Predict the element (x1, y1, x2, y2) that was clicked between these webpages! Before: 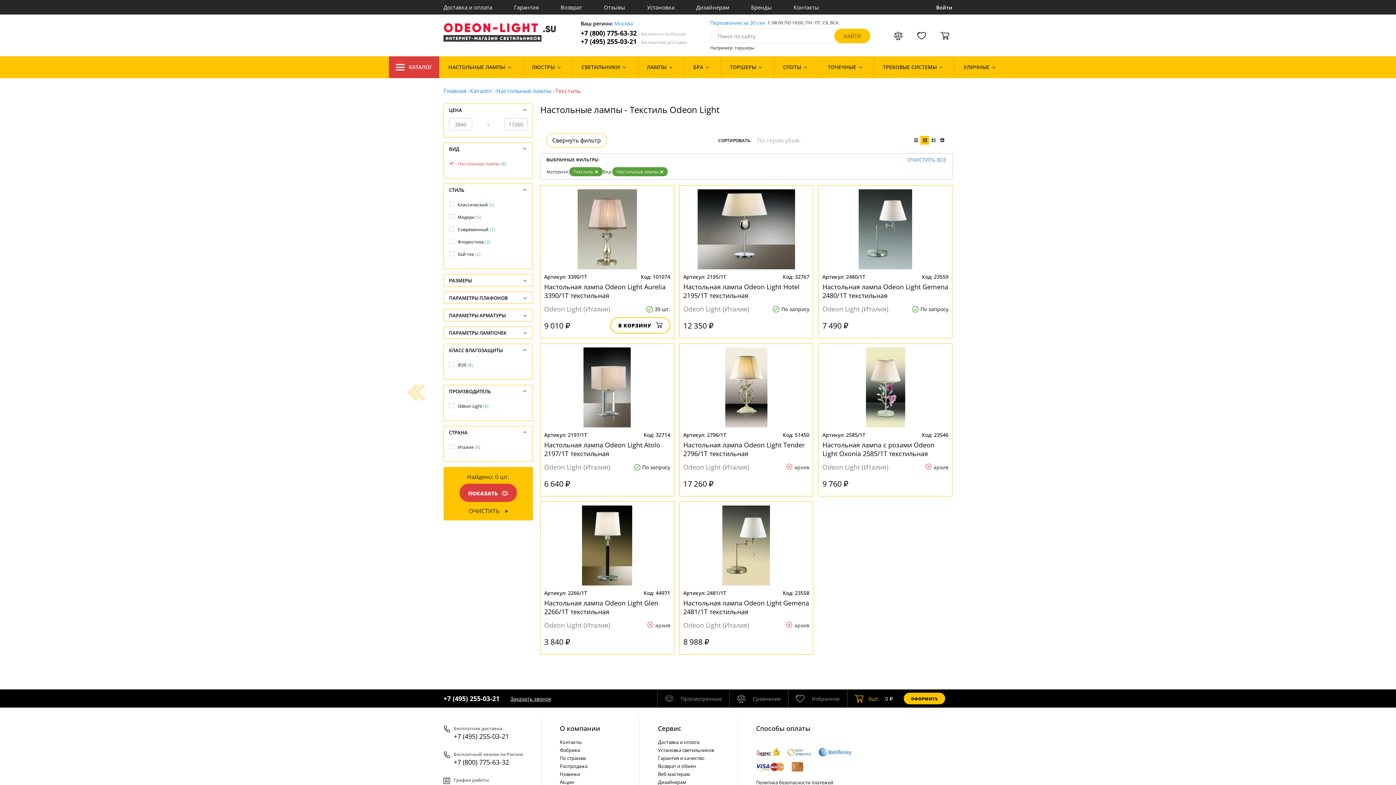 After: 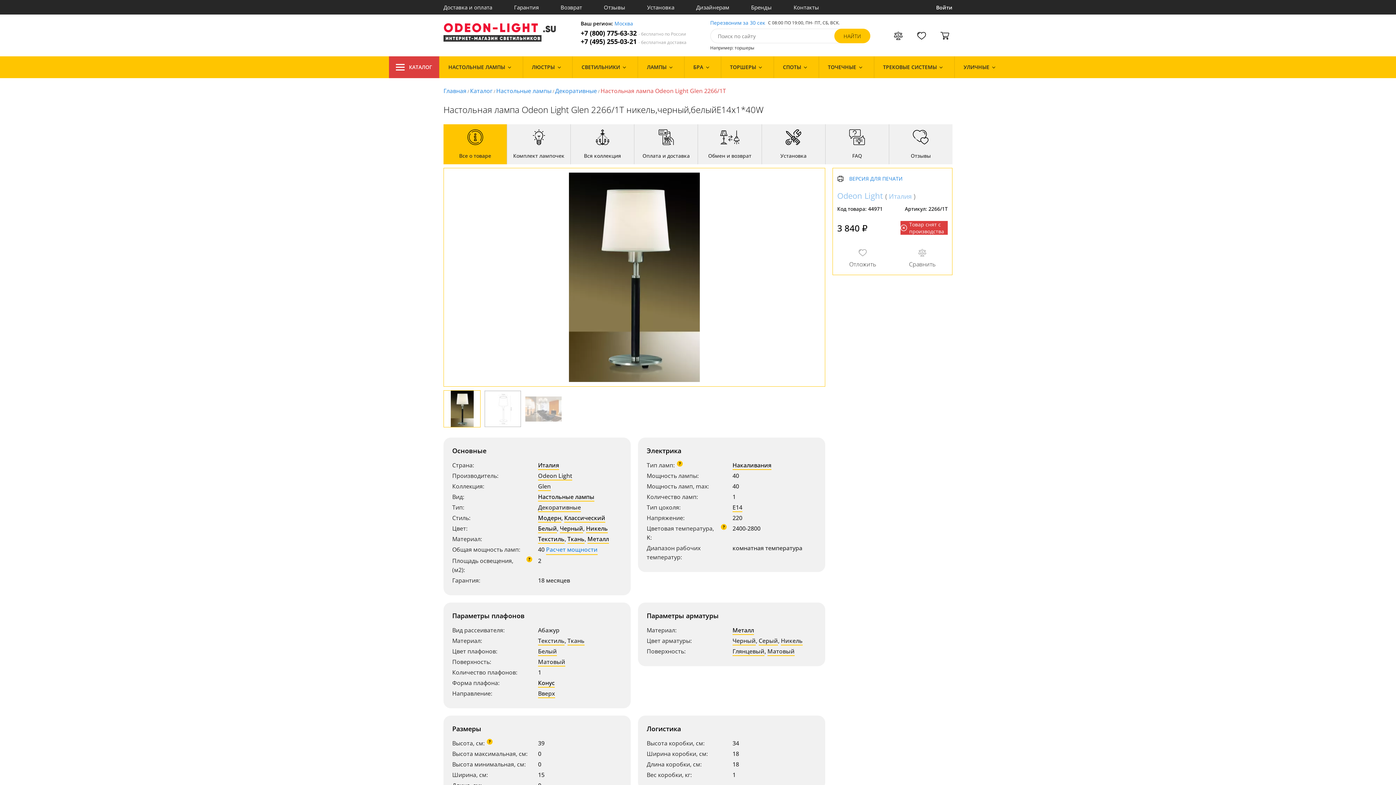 Action: bbox: (540, 505, 674, 585)